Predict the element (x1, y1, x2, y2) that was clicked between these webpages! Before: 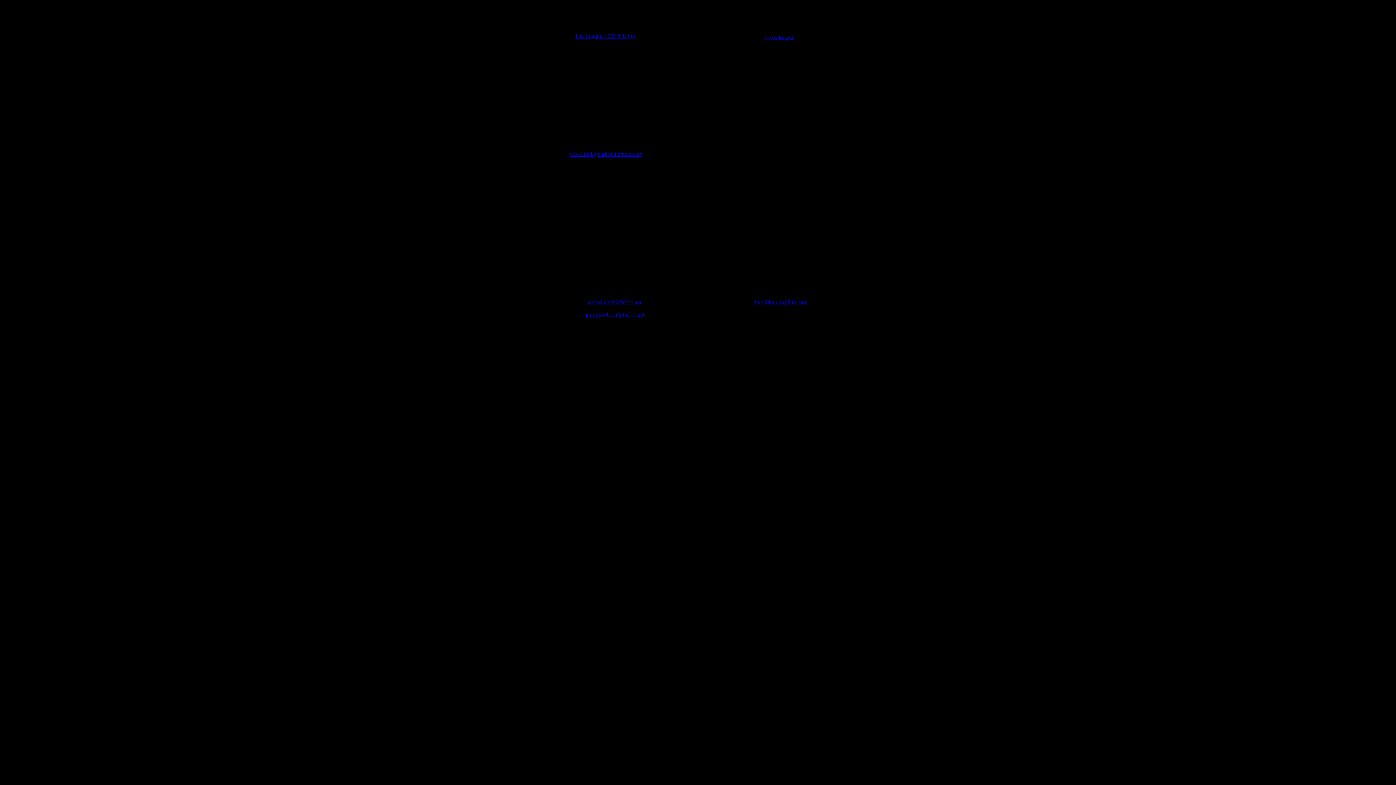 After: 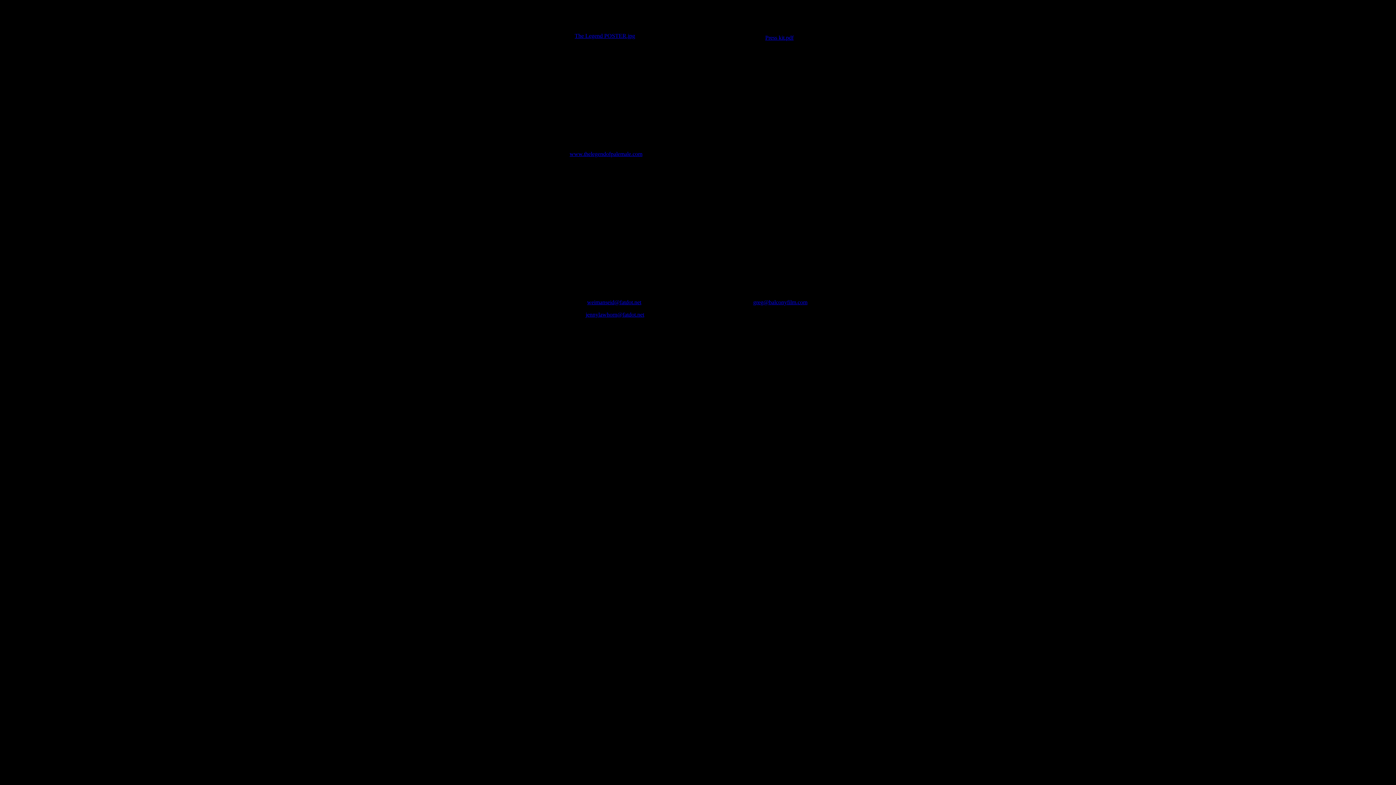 Action: bbox: (585, 311, 644, 317) label: jennylawhorn@fatdot.net